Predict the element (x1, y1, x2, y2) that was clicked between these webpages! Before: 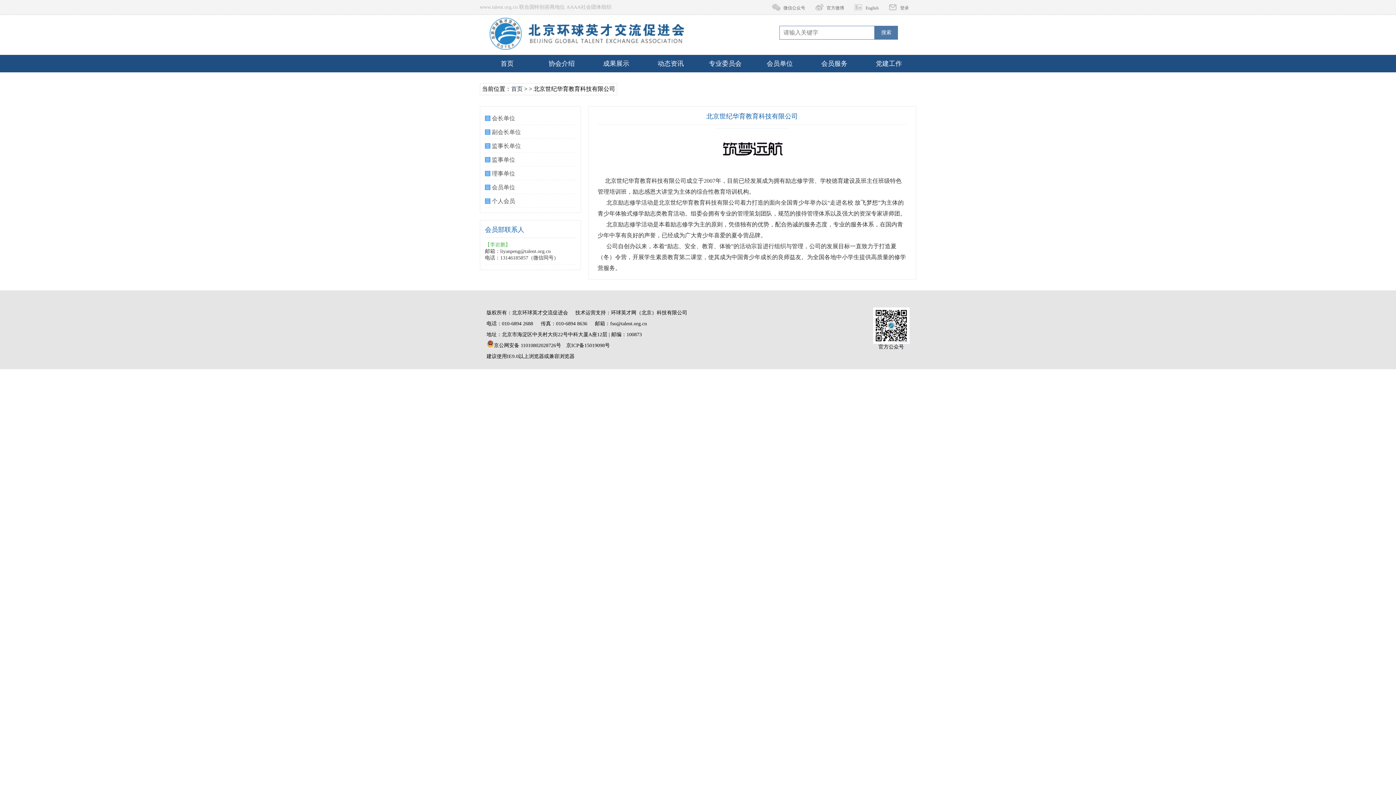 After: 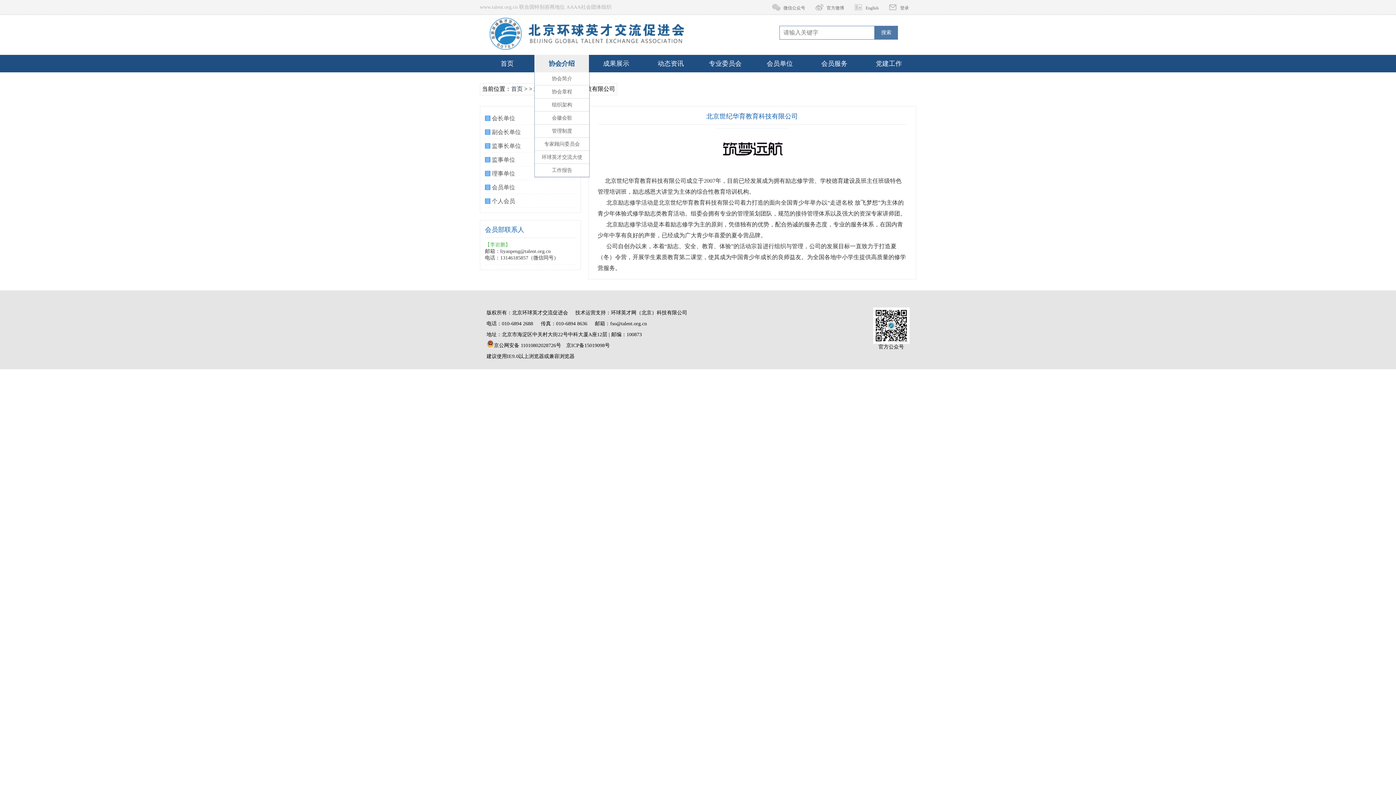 Action: bbox: (534, 54, 589, 72) label: 协会介绍